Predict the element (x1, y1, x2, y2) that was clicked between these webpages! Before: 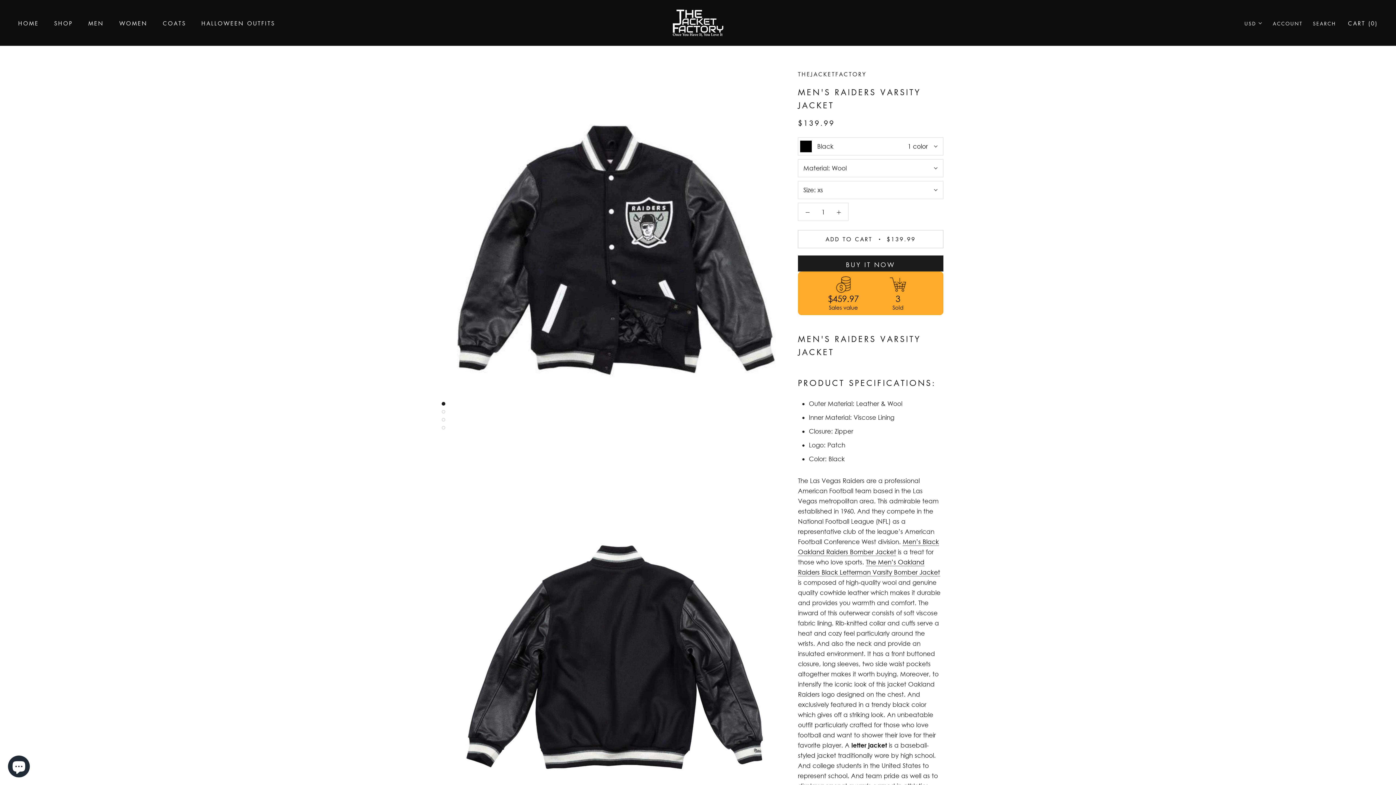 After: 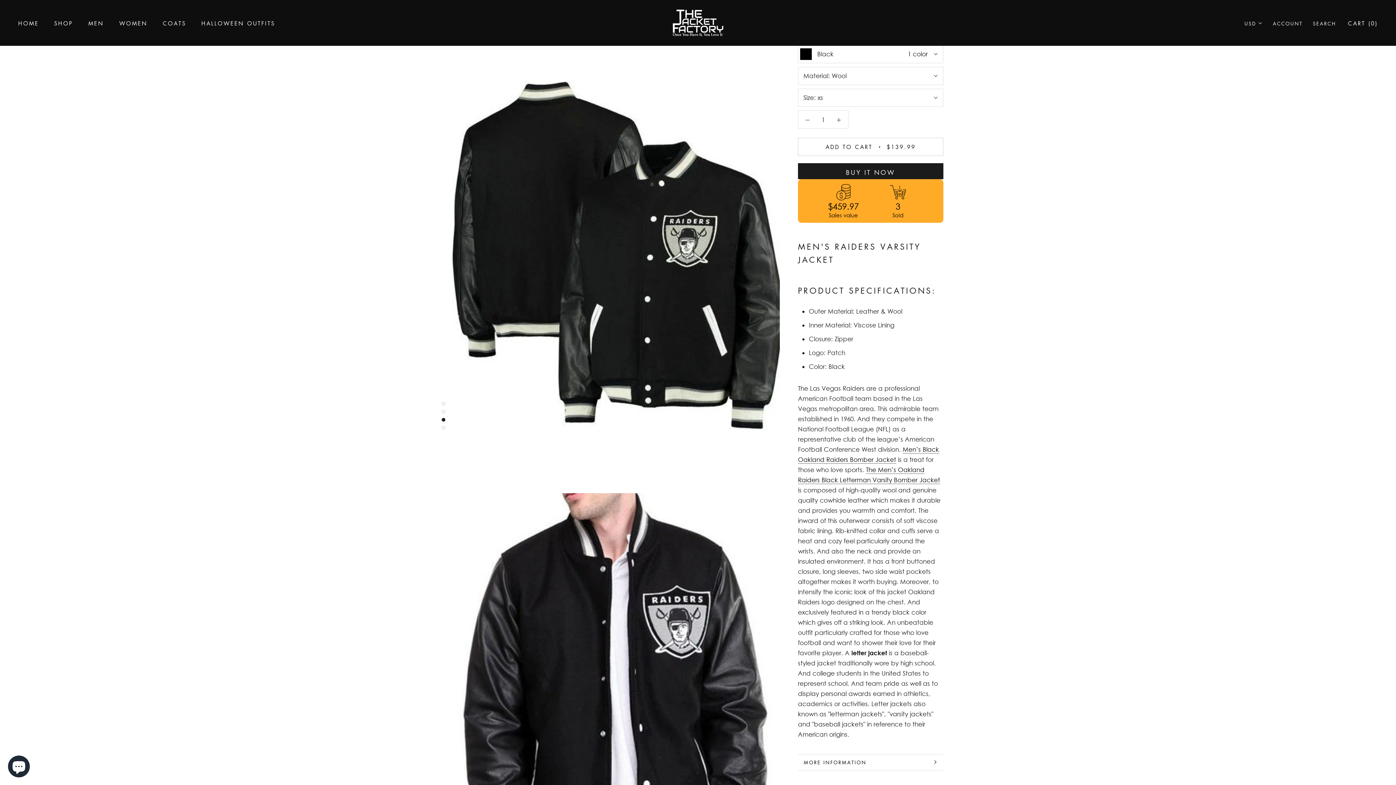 Action: bbox: (441, 418, 445, 421)